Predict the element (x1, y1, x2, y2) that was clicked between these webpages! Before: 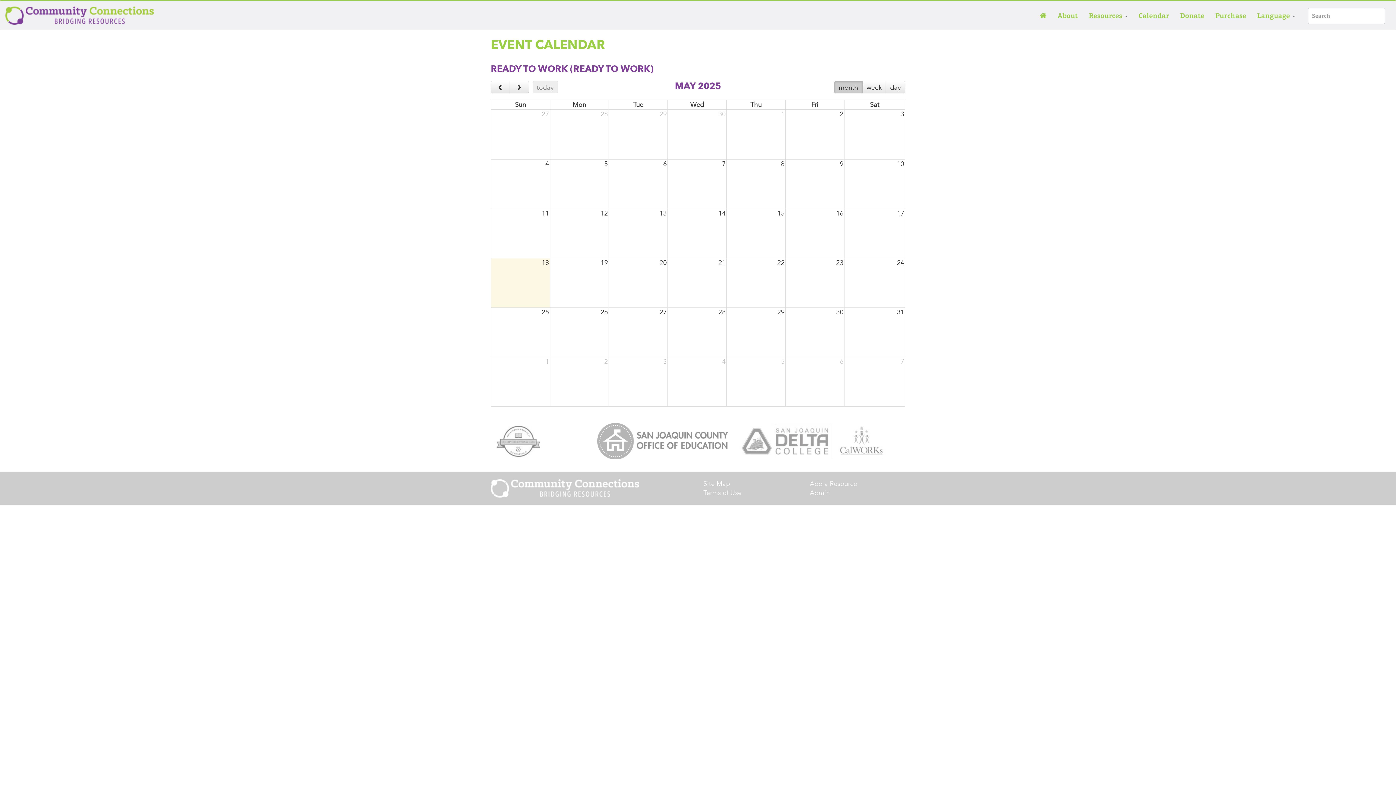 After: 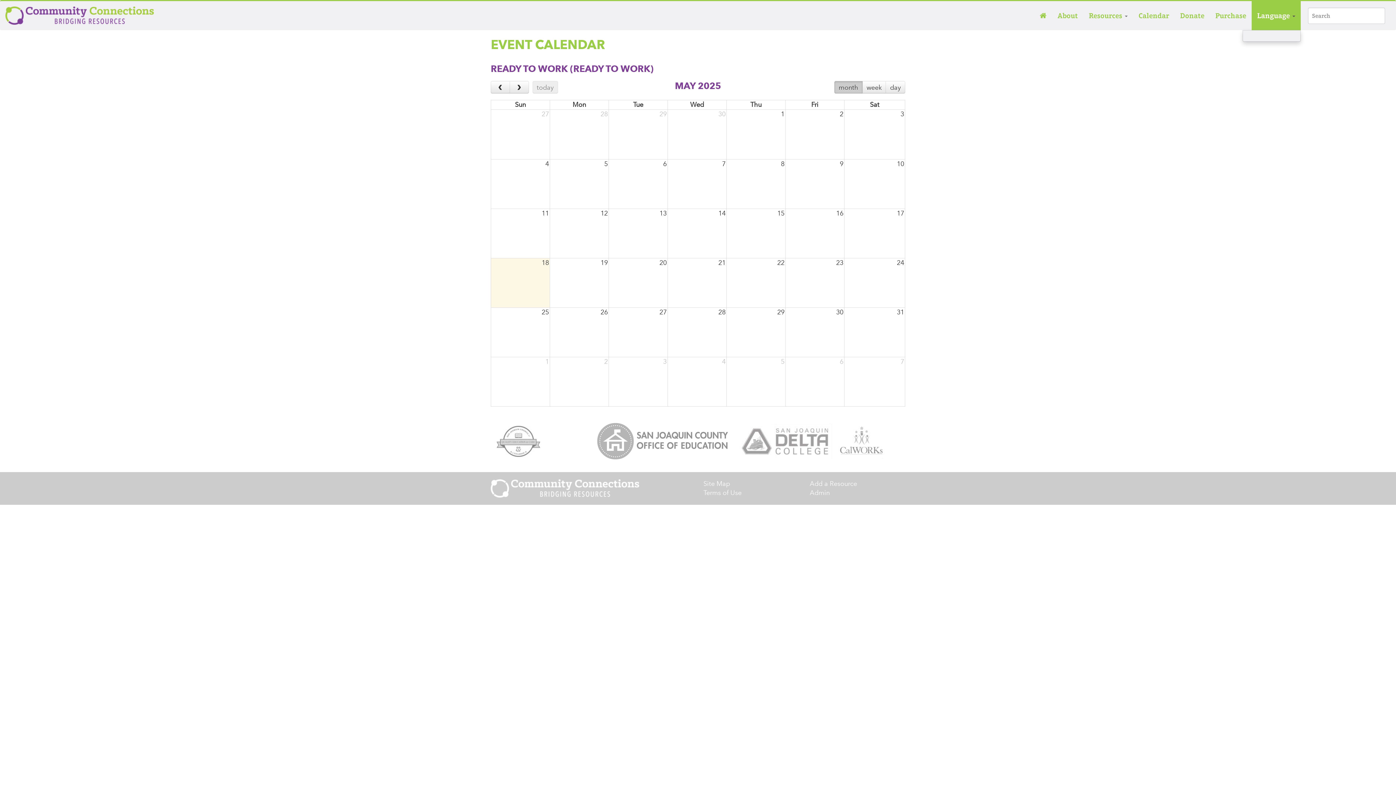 Action: bbox: (1252, 1, 1301, 30) label: Language 